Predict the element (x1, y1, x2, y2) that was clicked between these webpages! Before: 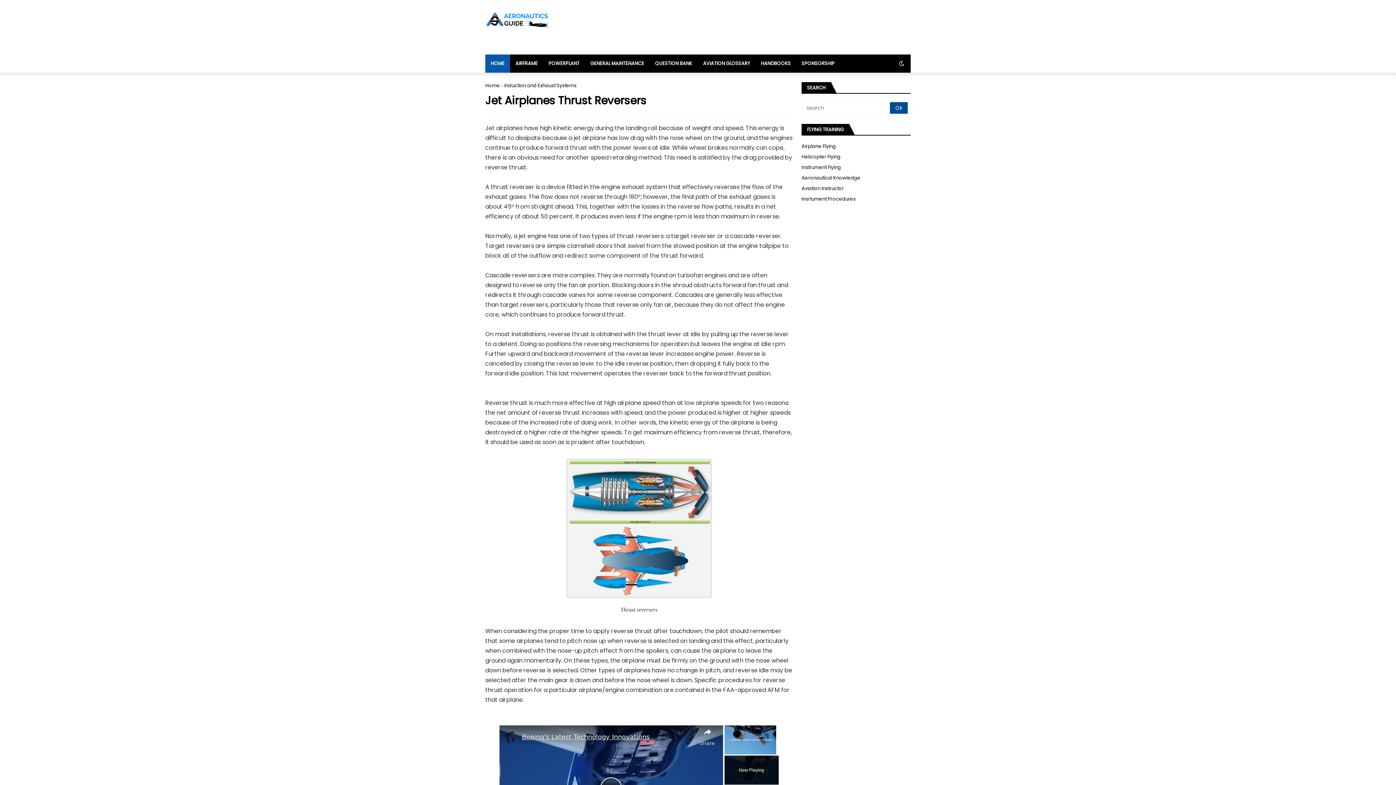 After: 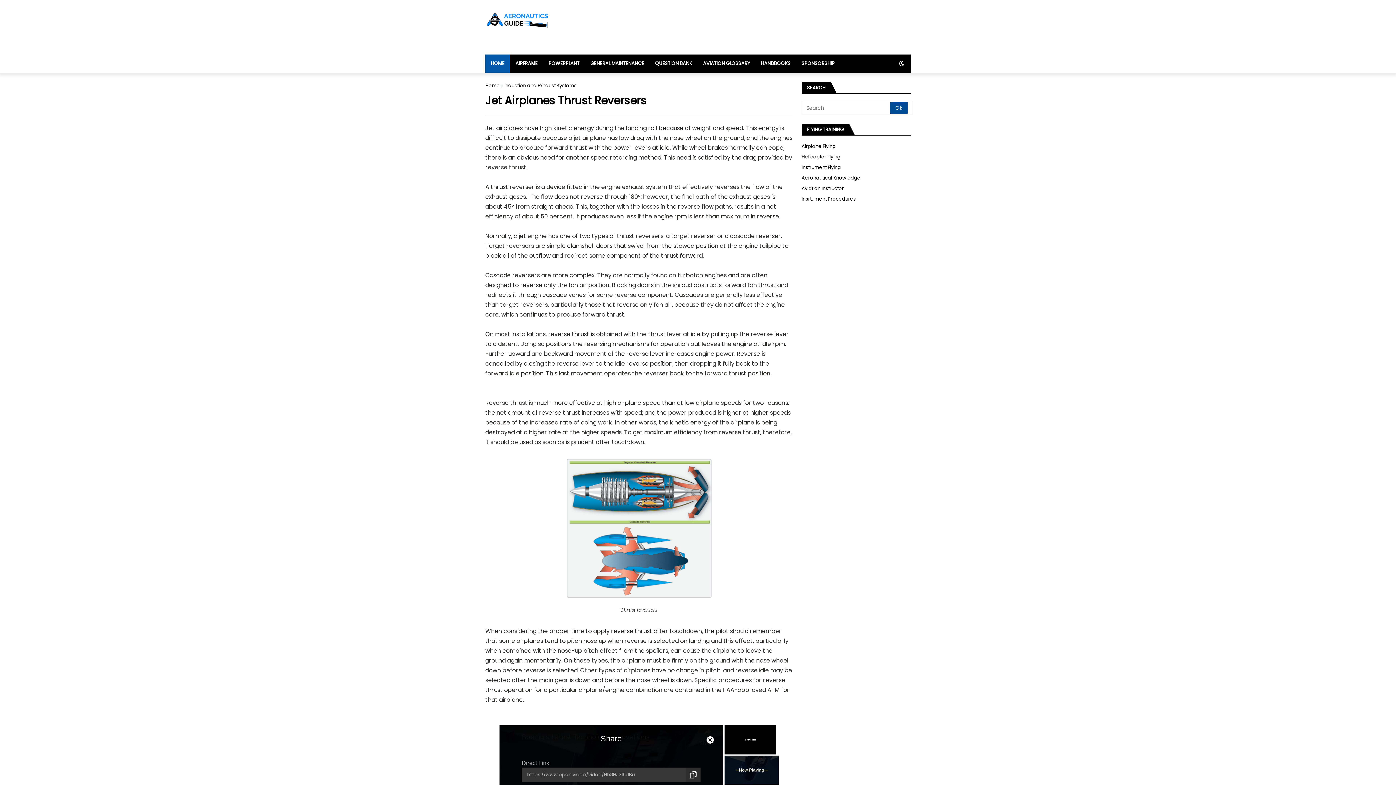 Action: bbox: (699, 725, 715, 748) label: Share